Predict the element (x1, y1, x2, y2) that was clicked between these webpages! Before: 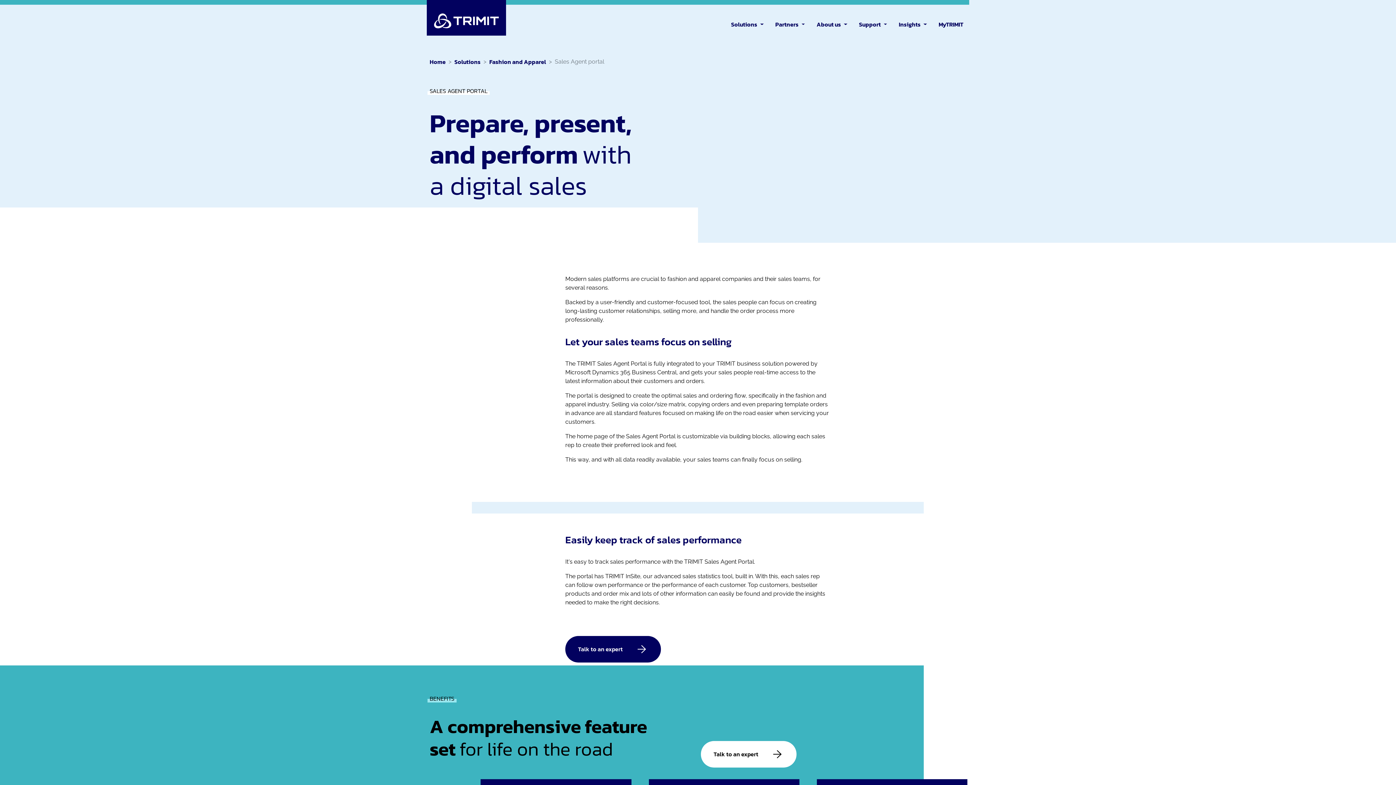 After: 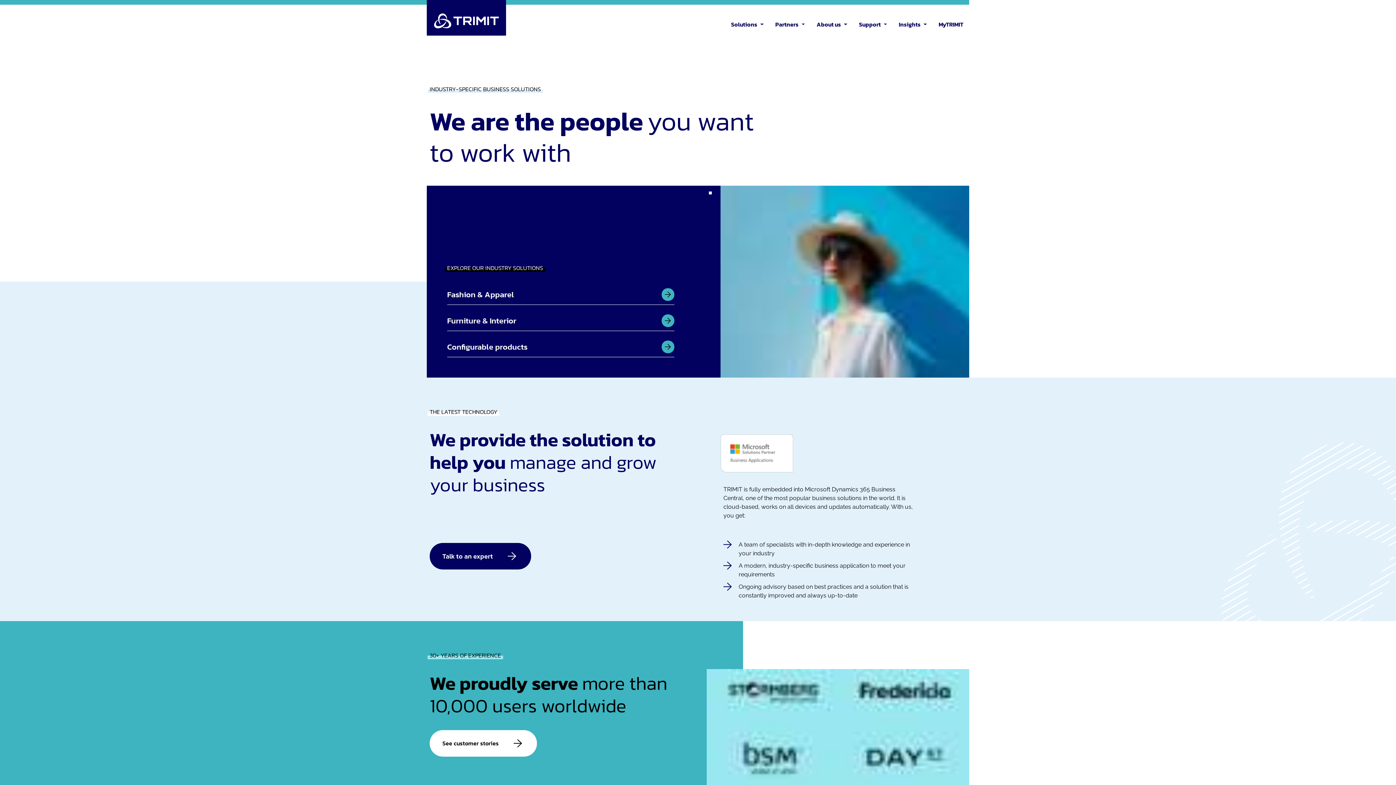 Action: label: Home bbox: (429, 57, 445, 66)